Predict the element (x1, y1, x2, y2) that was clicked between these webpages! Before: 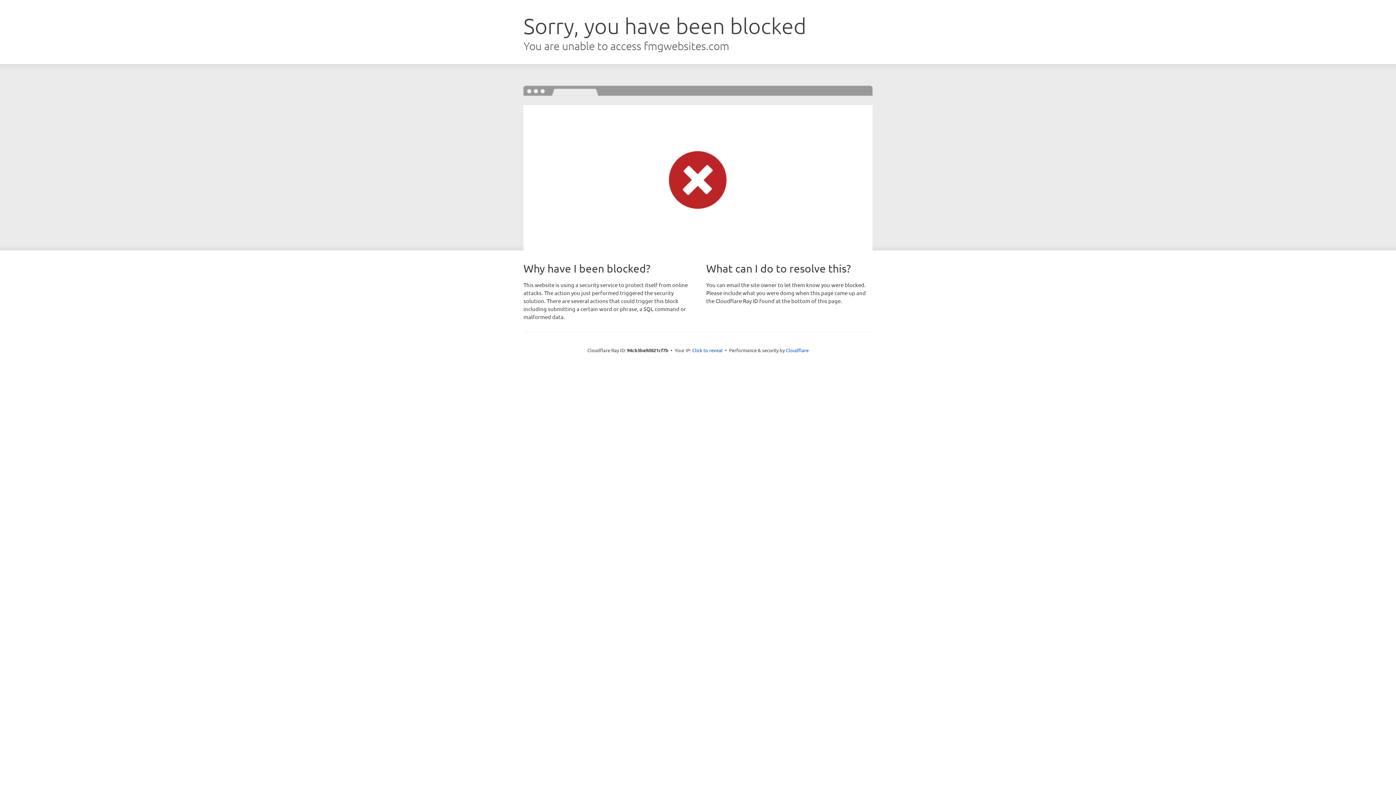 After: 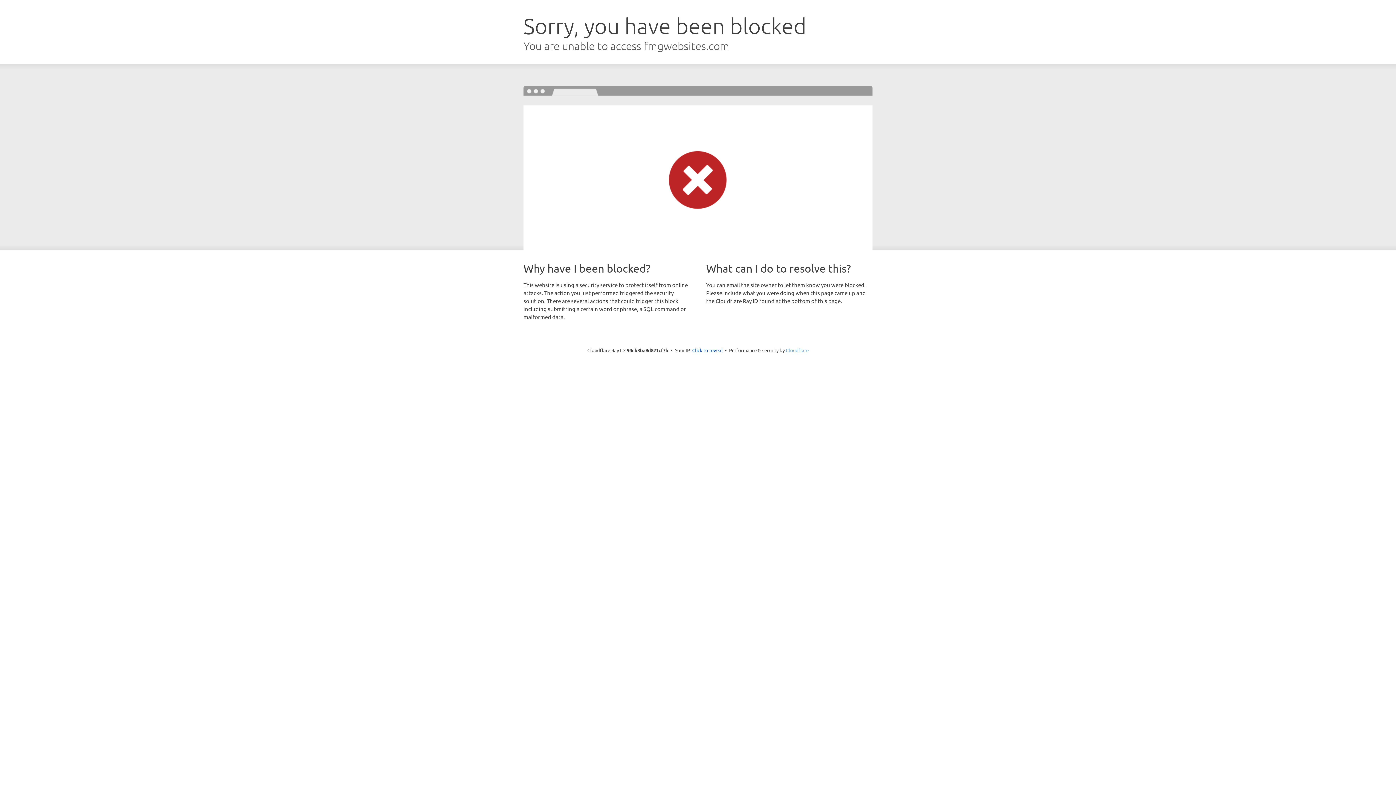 Action: bbox: (786, 347, 808, 353) label: Cloudflare